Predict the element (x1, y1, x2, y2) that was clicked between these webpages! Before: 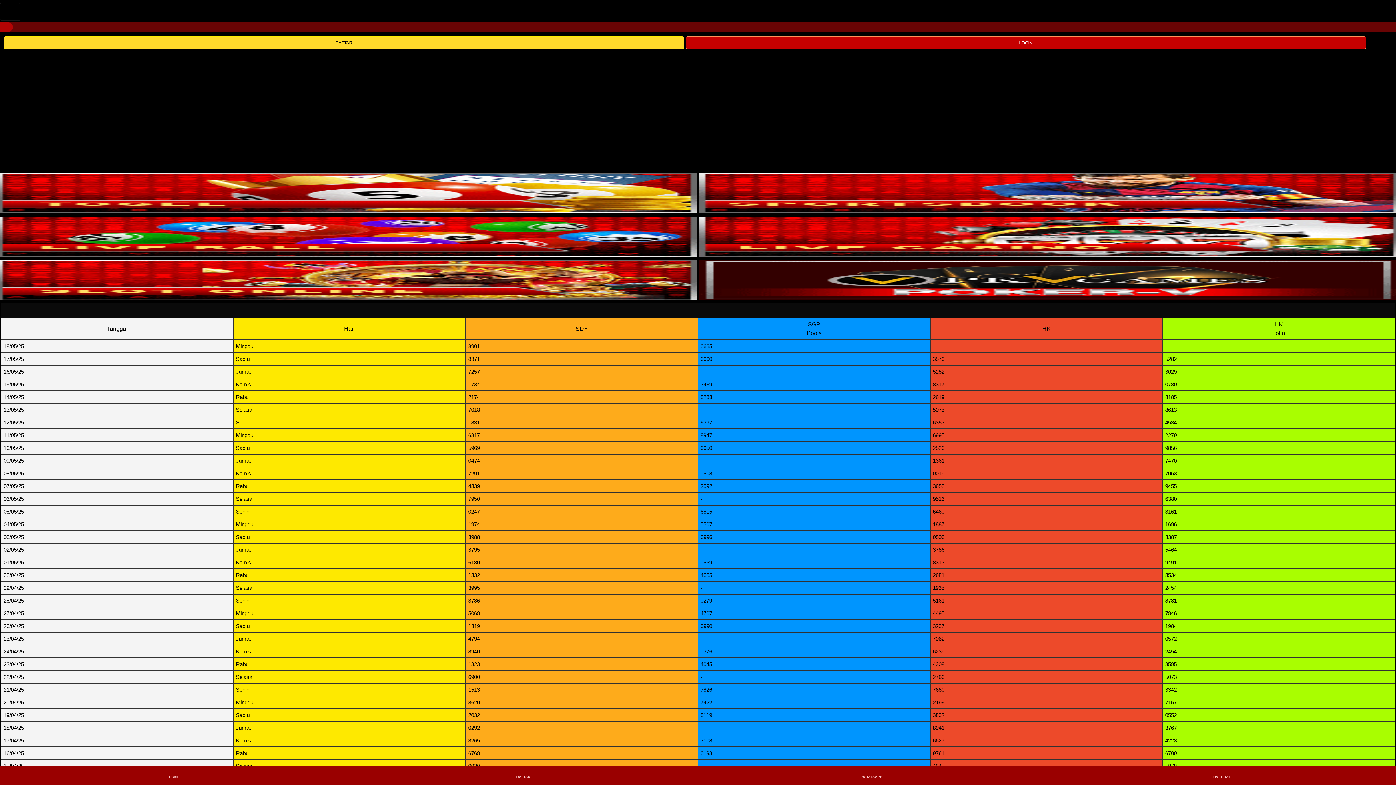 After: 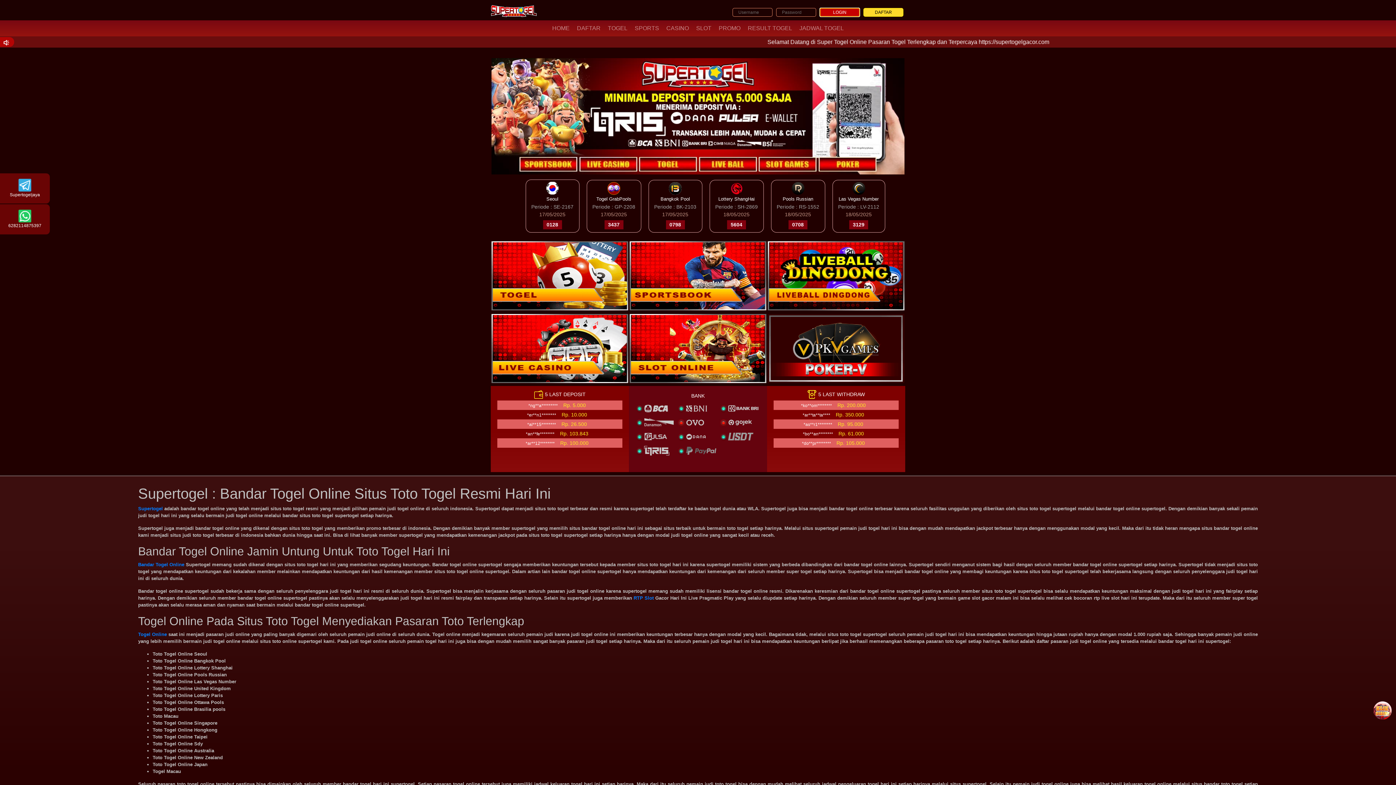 Action: label: HOME bbox: (0, 766, 348, 784)